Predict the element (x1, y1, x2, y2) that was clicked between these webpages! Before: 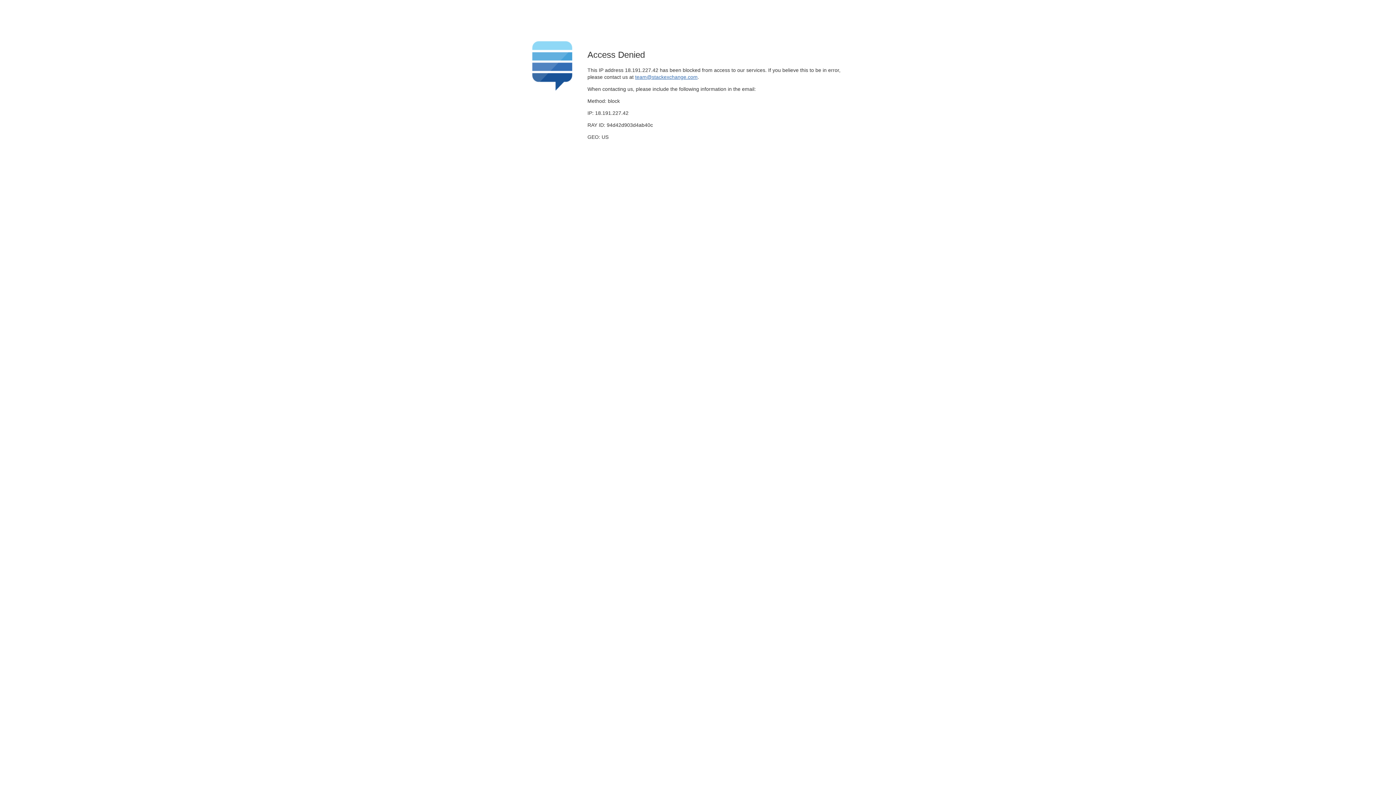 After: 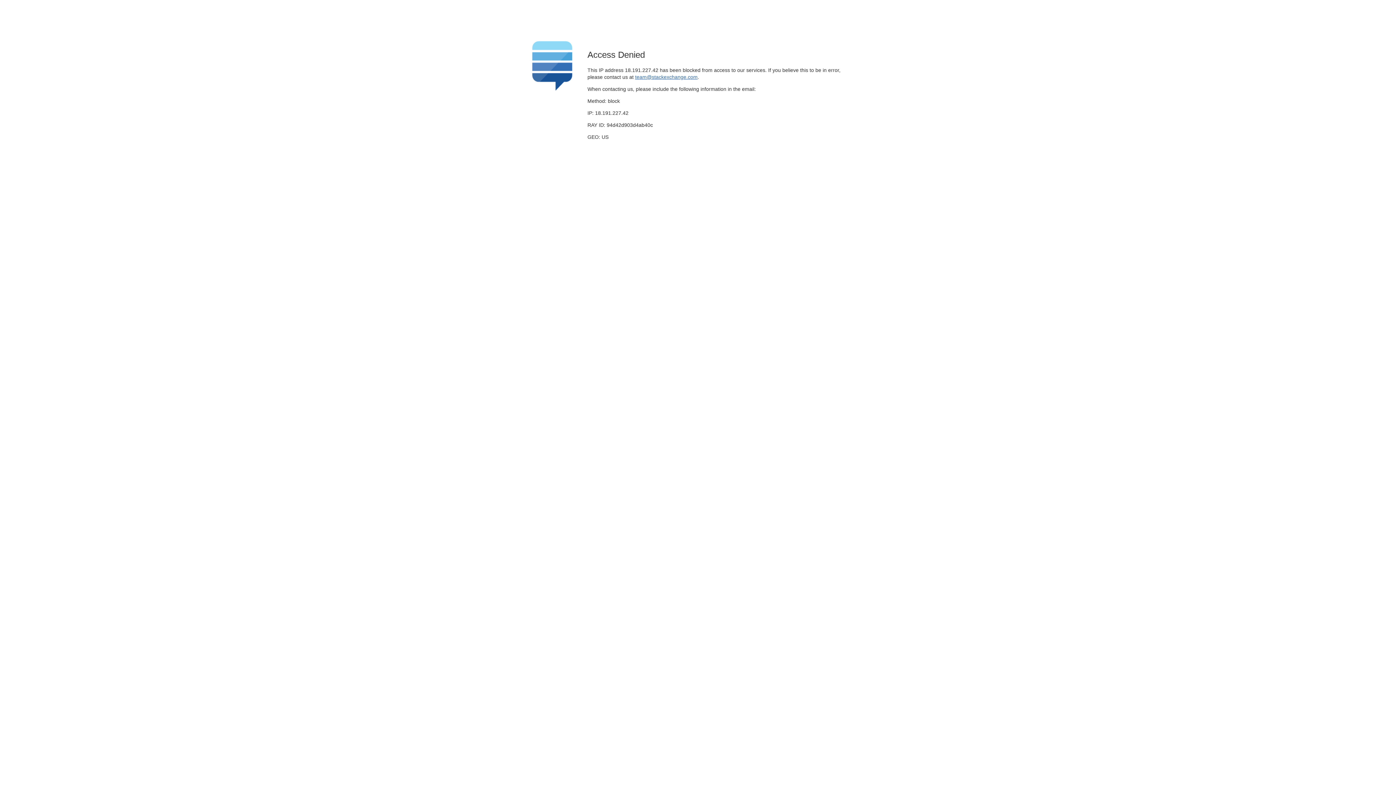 Action: label: team@stackexchange.com bbox: (635, 74, 697, 79)